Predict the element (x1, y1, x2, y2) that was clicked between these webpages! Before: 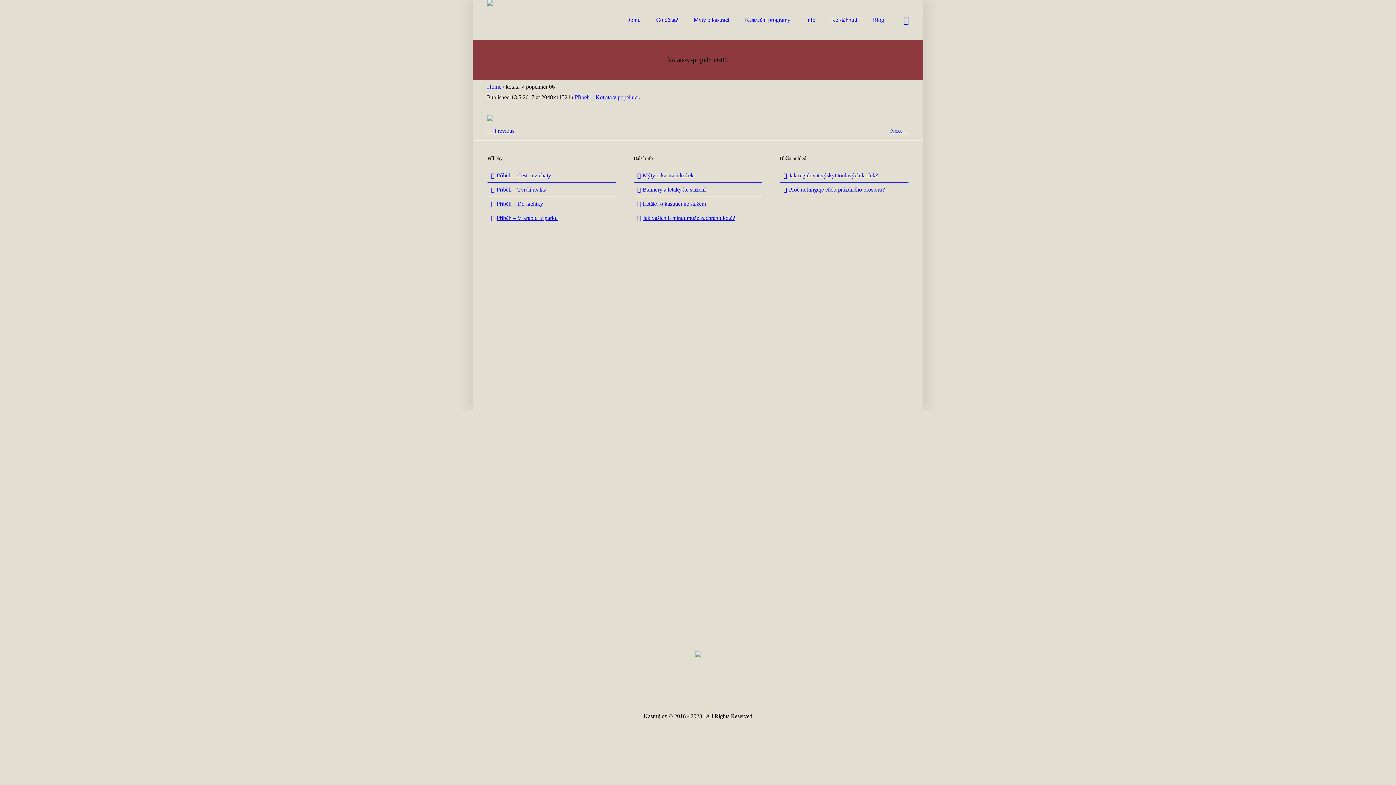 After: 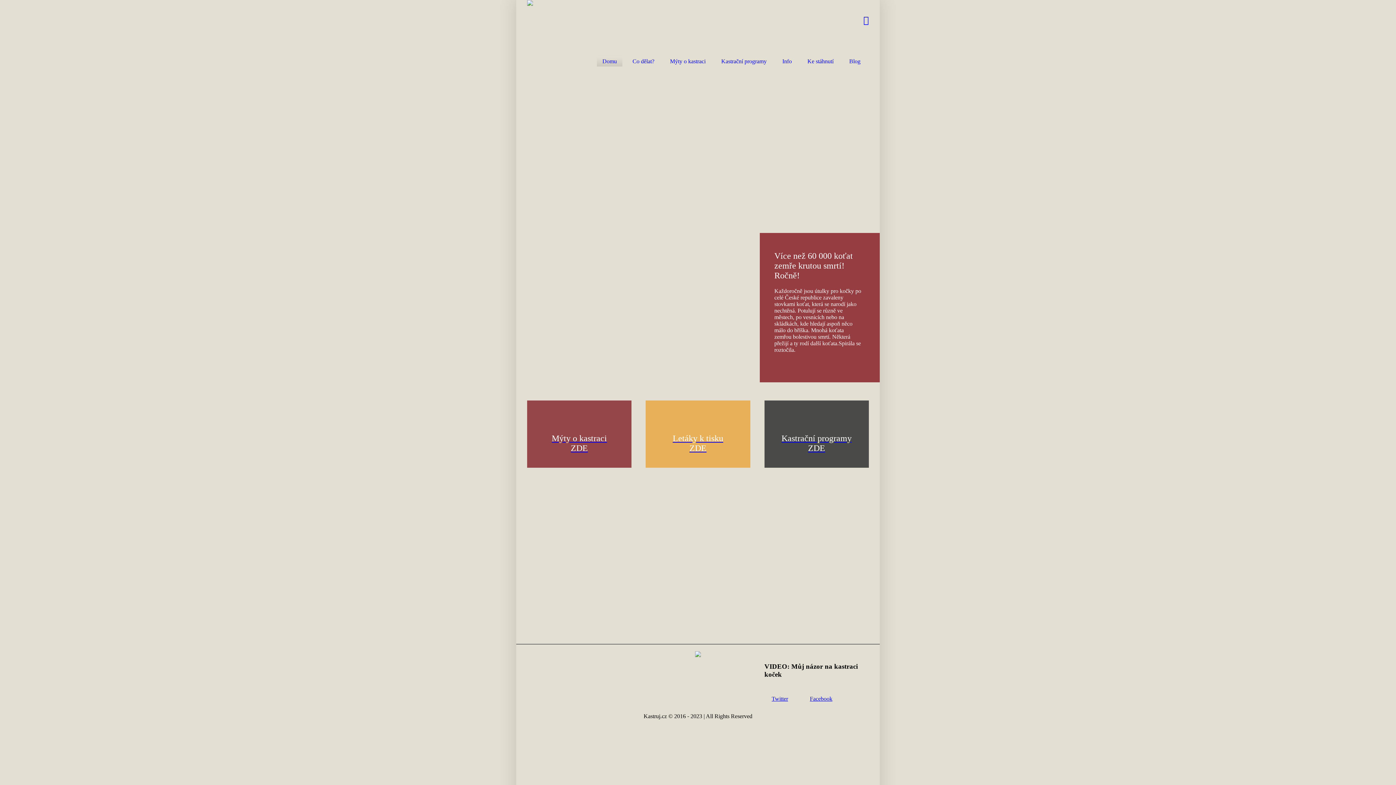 Action: bbox: (695, 650, 701, 657)